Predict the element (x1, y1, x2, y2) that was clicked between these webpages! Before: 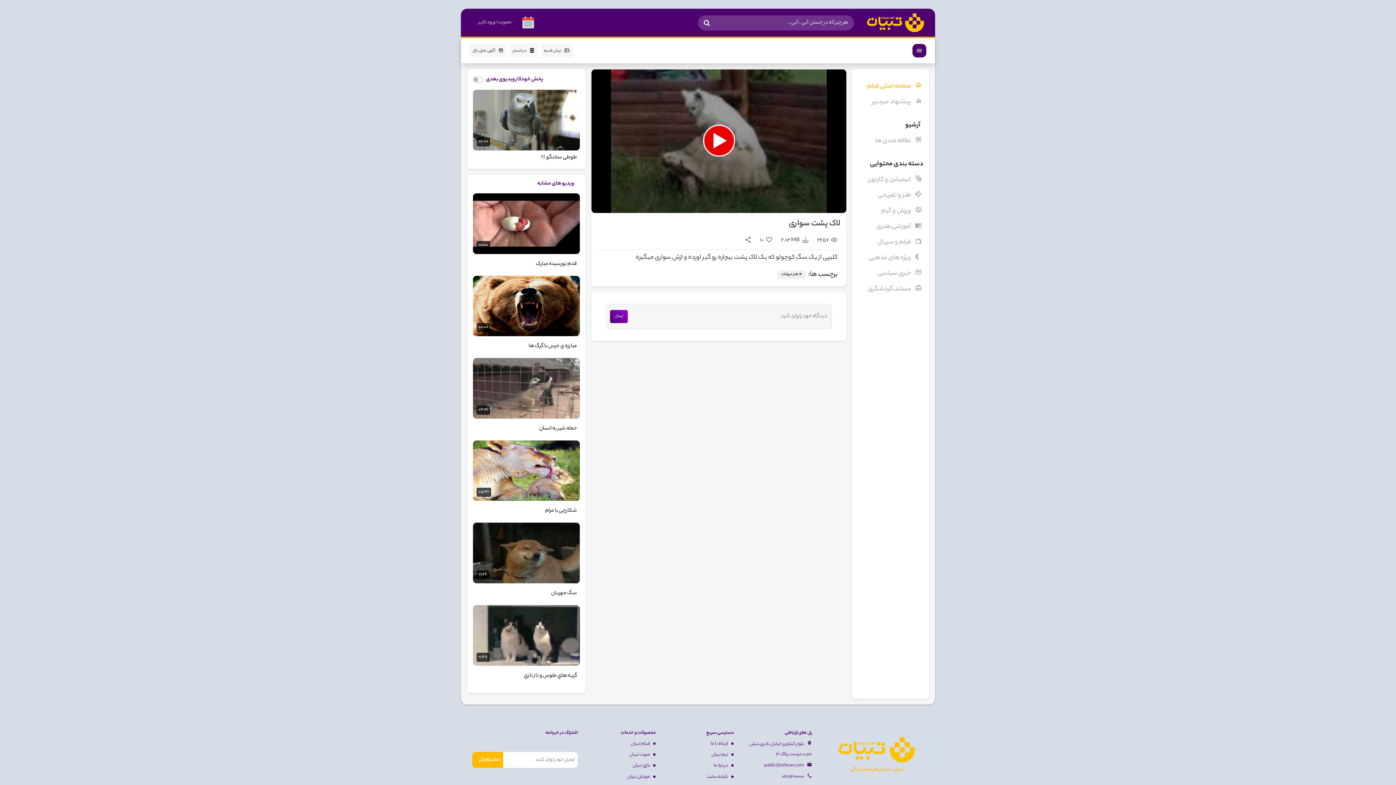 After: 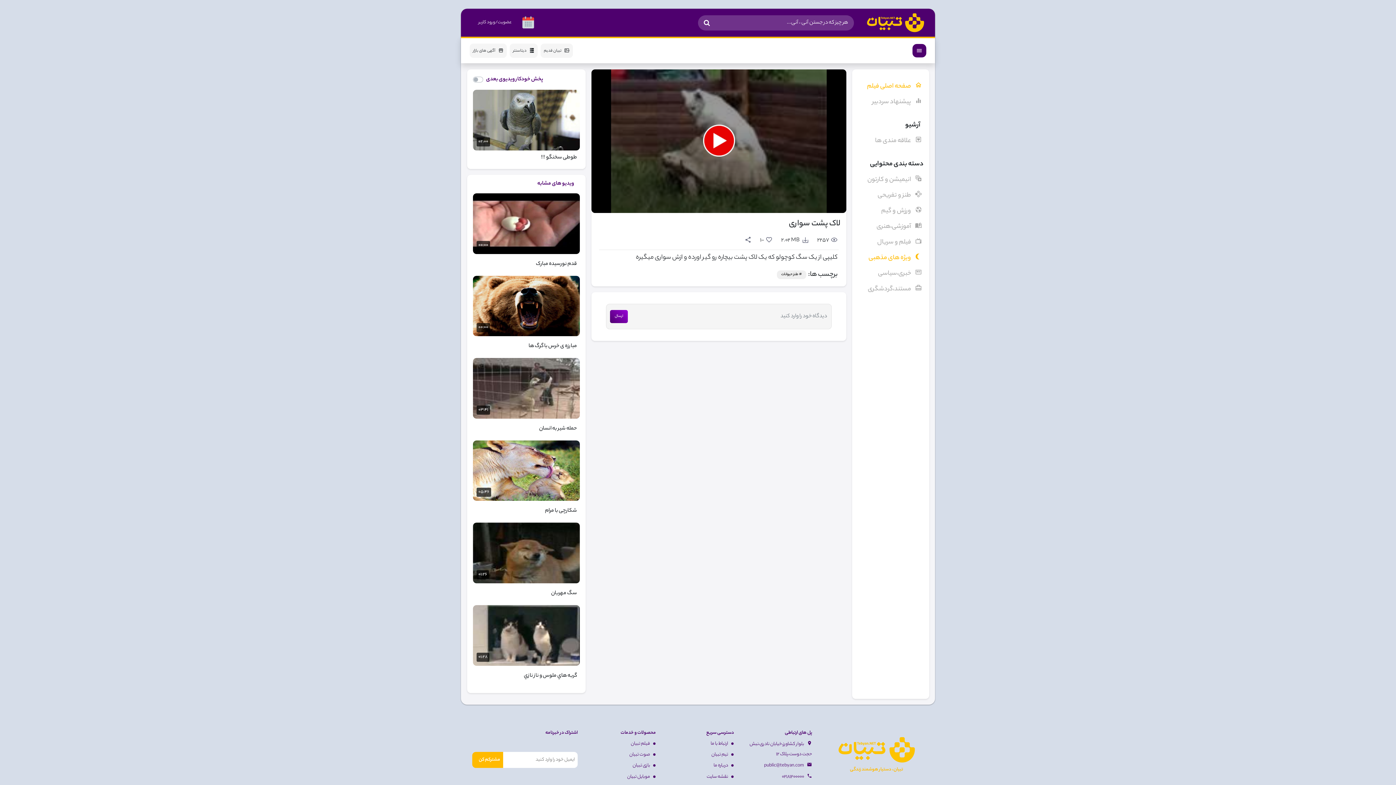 Action: label:  ویژه های مذهبی bbox: (868, 253, 922, 263)